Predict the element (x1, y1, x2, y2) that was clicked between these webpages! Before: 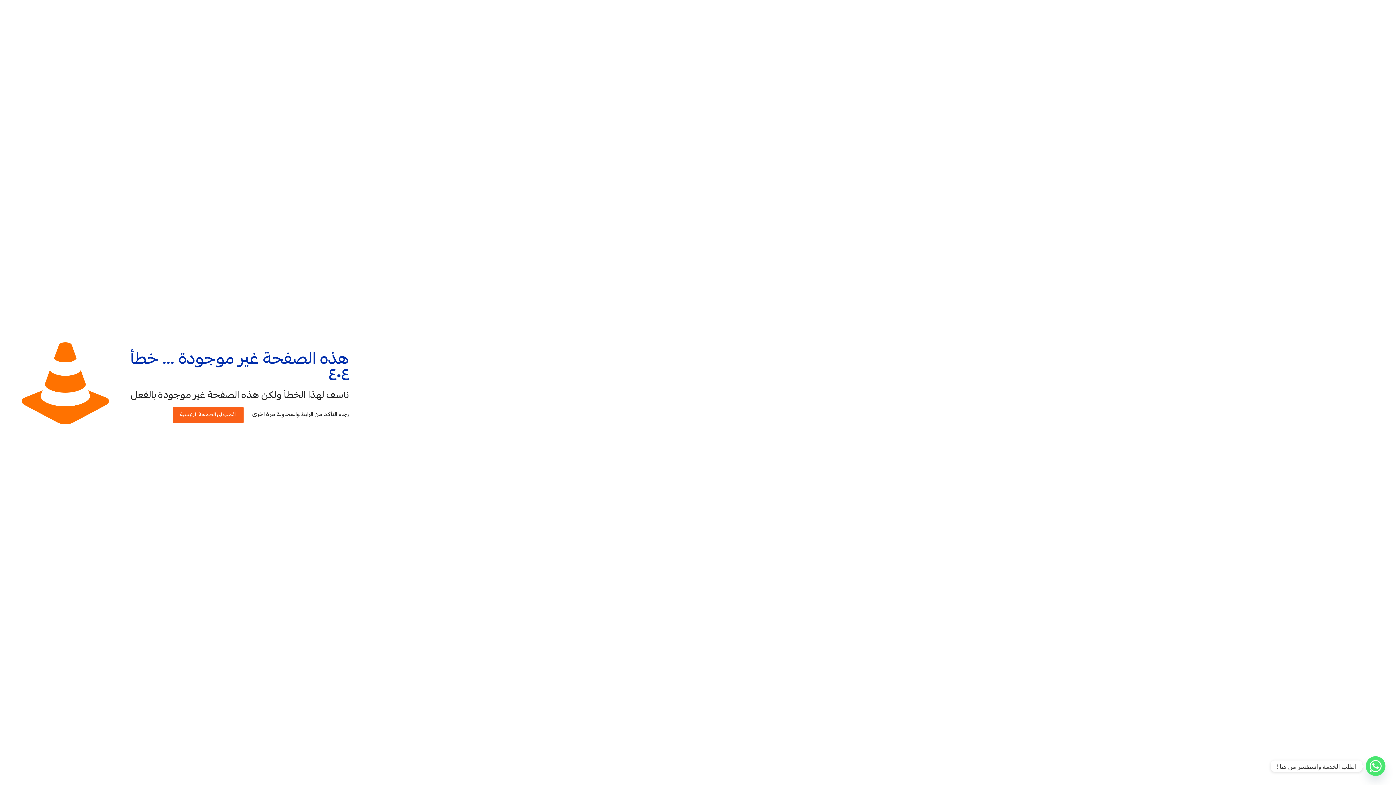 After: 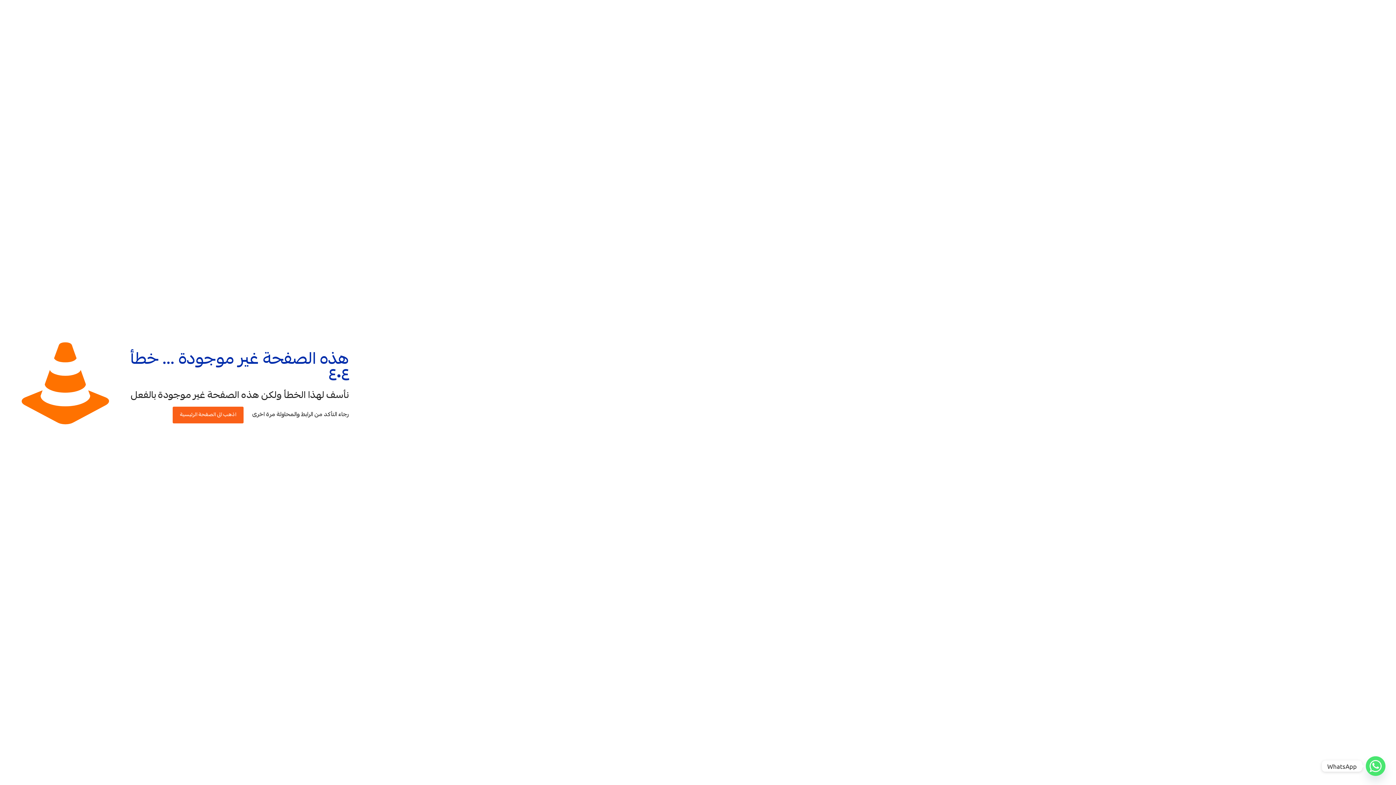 Action: label: Whatsapp bbox: (1366, 756, 1385, 776)